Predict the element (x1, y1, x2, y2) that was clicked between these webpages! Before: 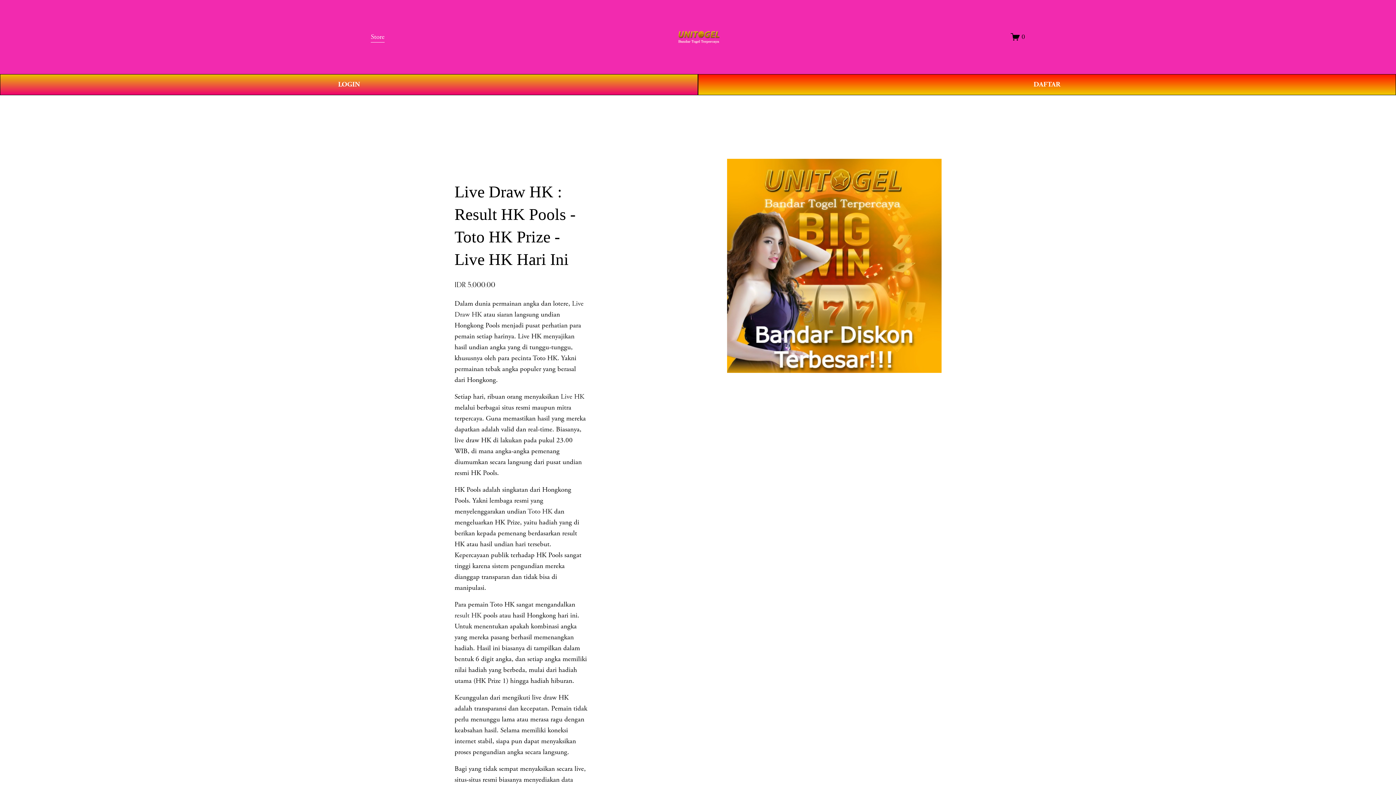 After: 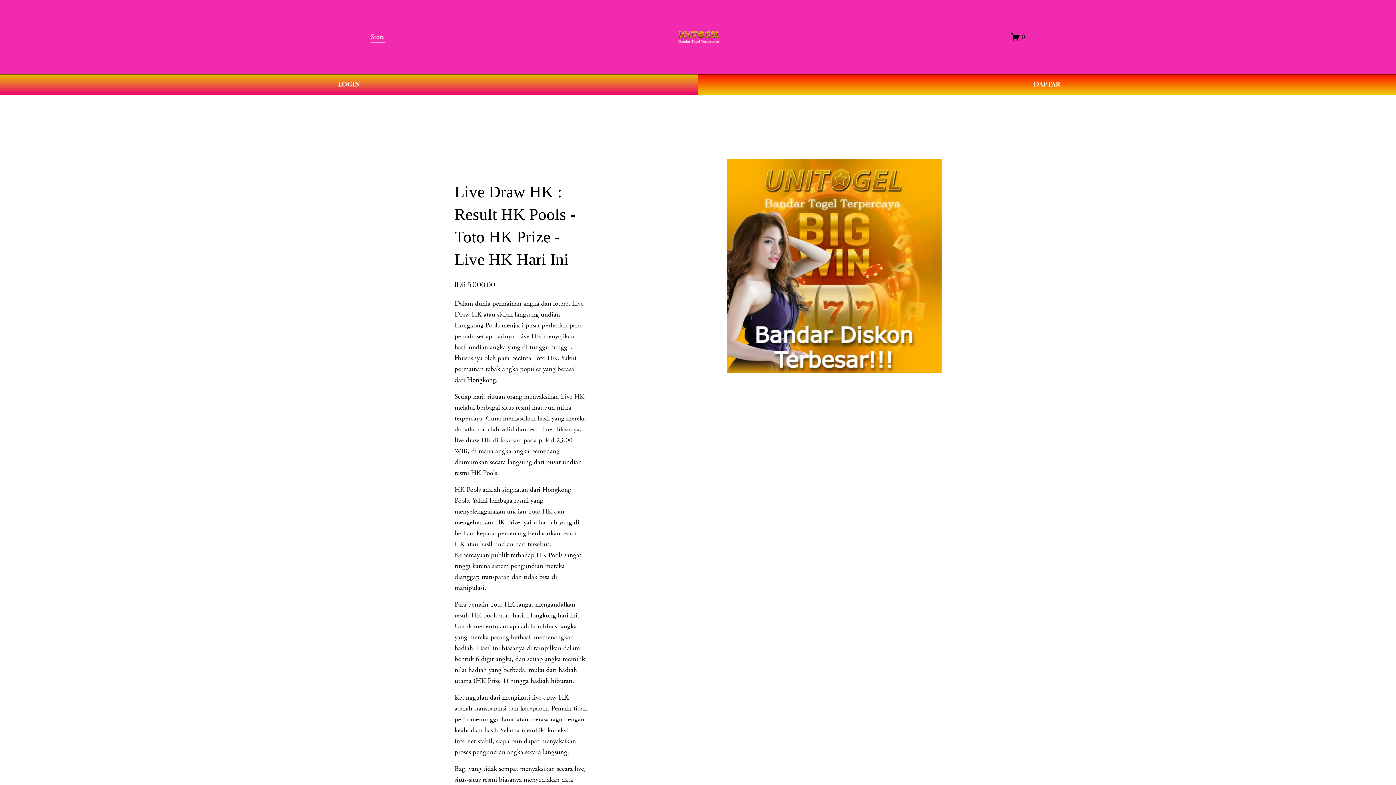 Action: label: result HK bbox: (454, 611, 481, 620)